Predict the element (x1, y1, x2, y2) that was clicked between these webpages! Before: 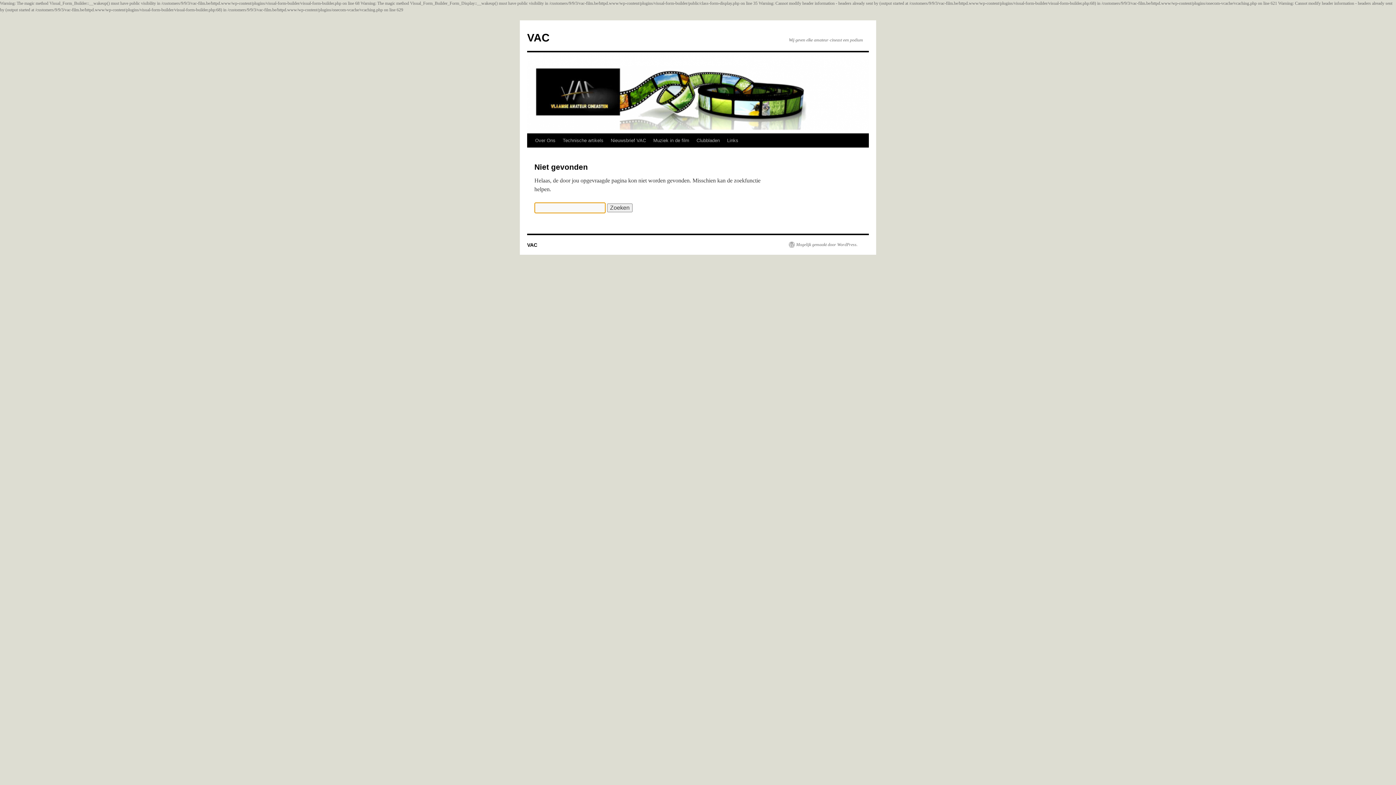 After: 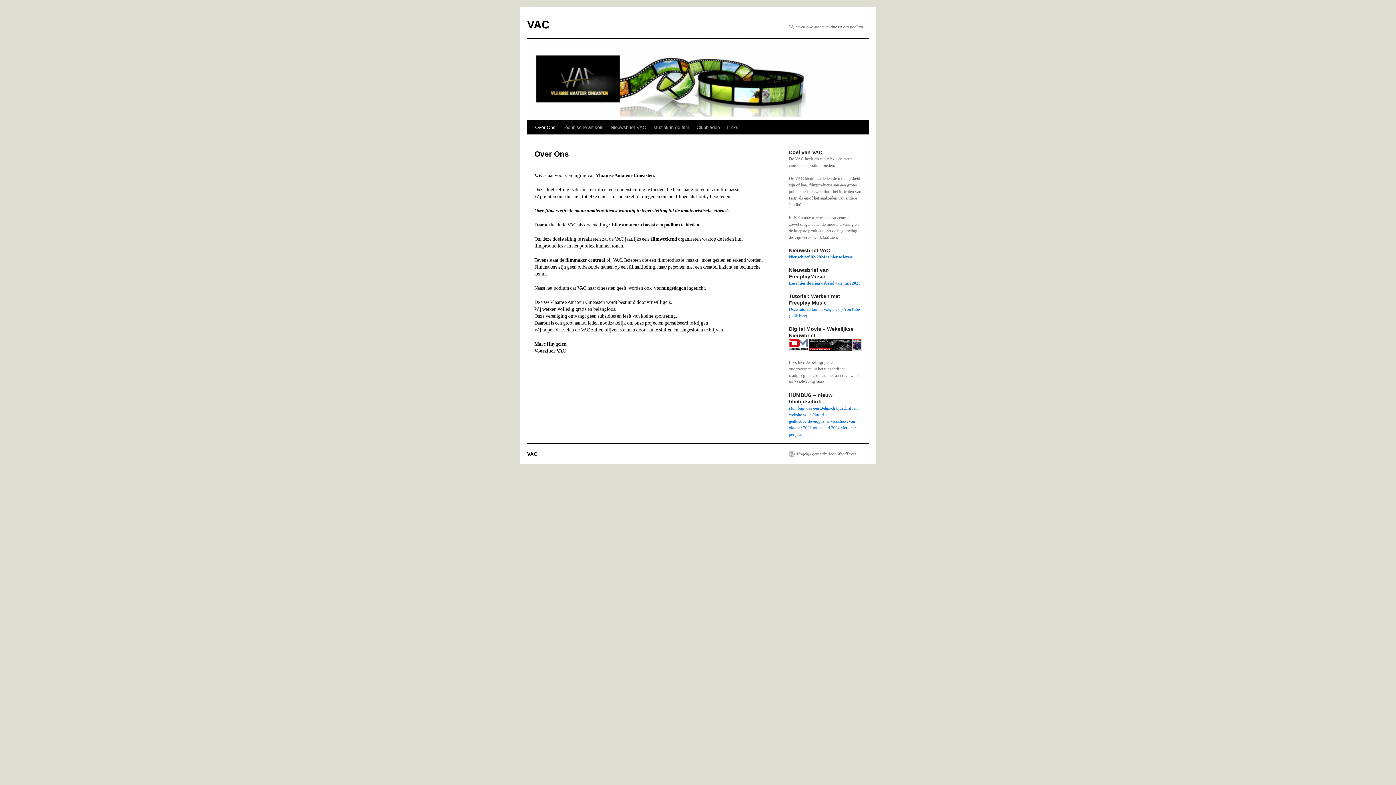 Action: bbox: (531, 133, 559, 147) label: Over Ons